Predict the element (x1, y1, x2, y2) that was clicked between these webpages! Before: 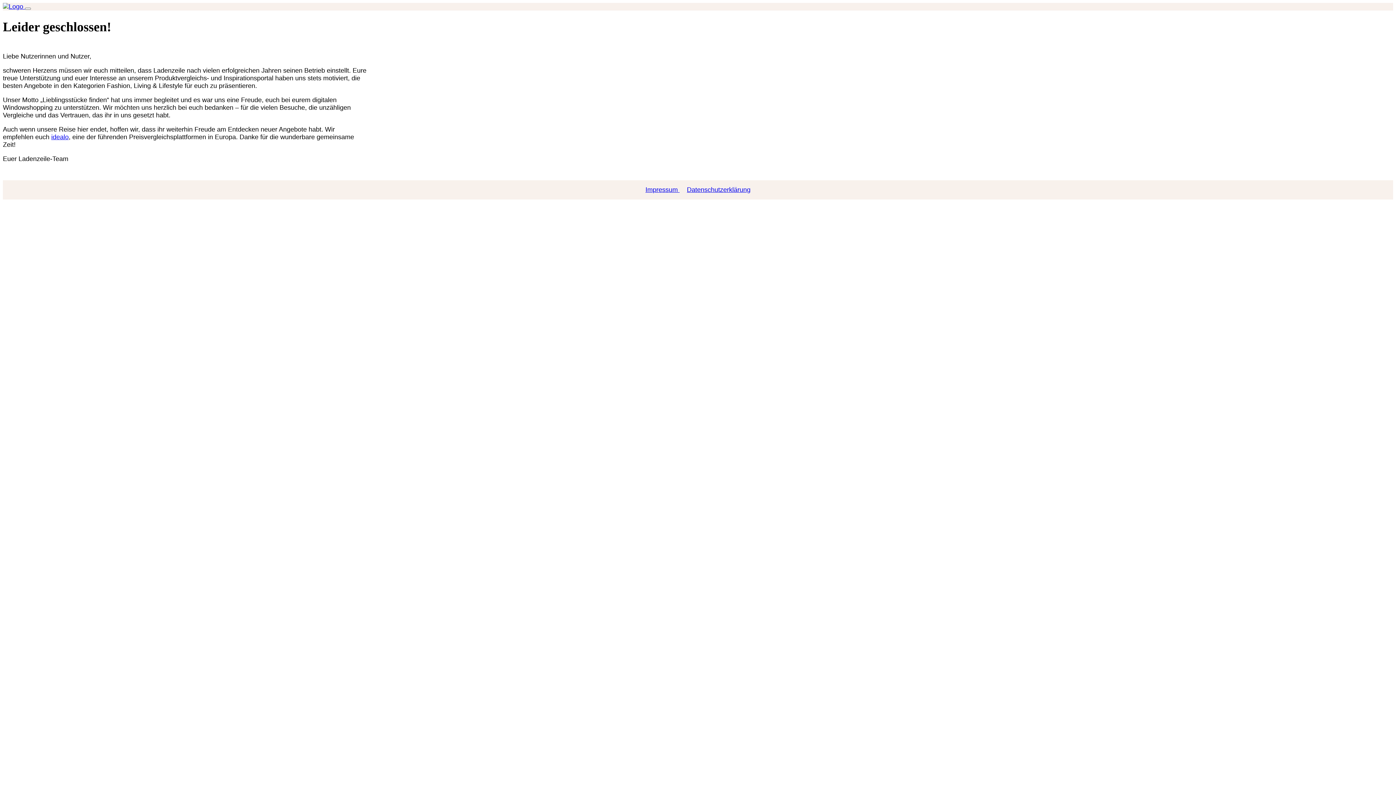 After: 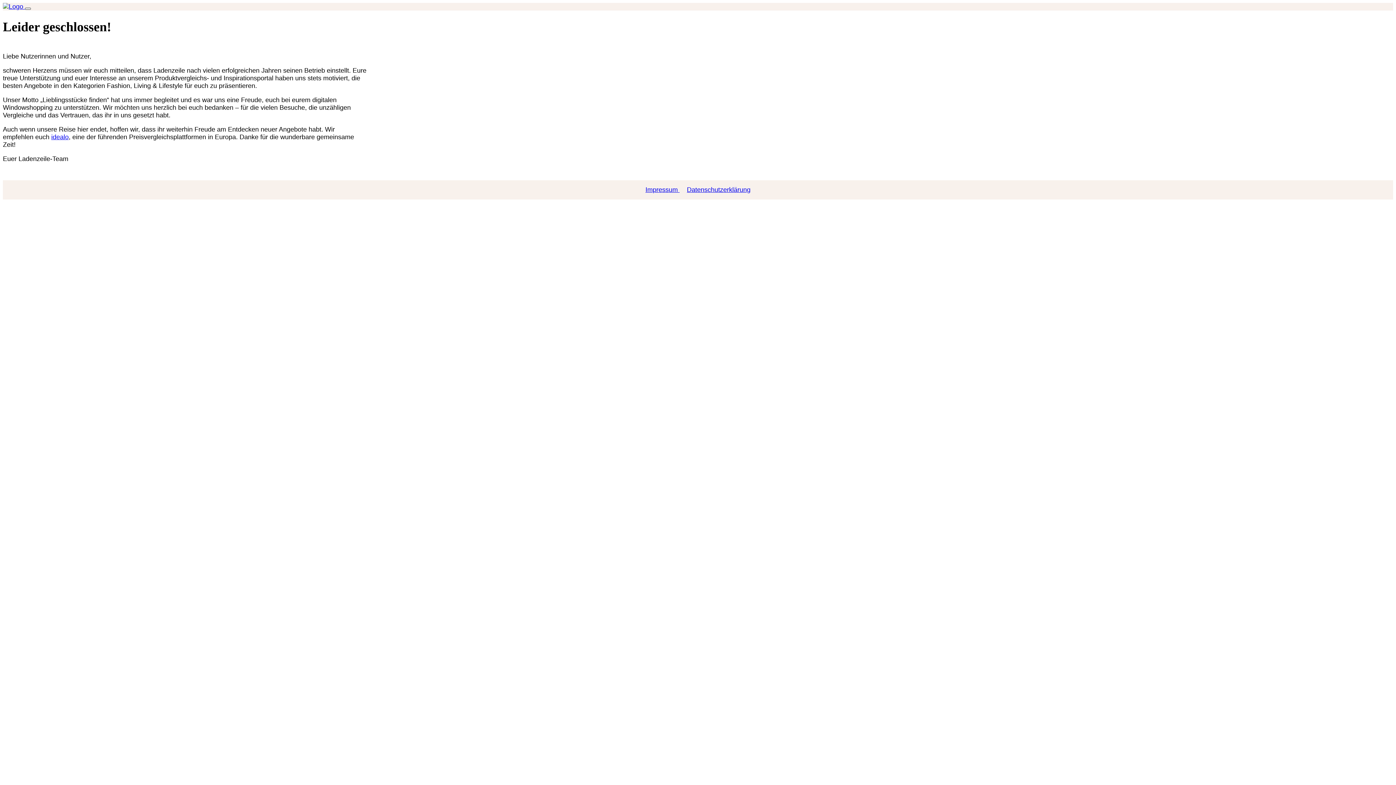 Action: bbox: (25, 7, 30, 9) label: Toggle navigation